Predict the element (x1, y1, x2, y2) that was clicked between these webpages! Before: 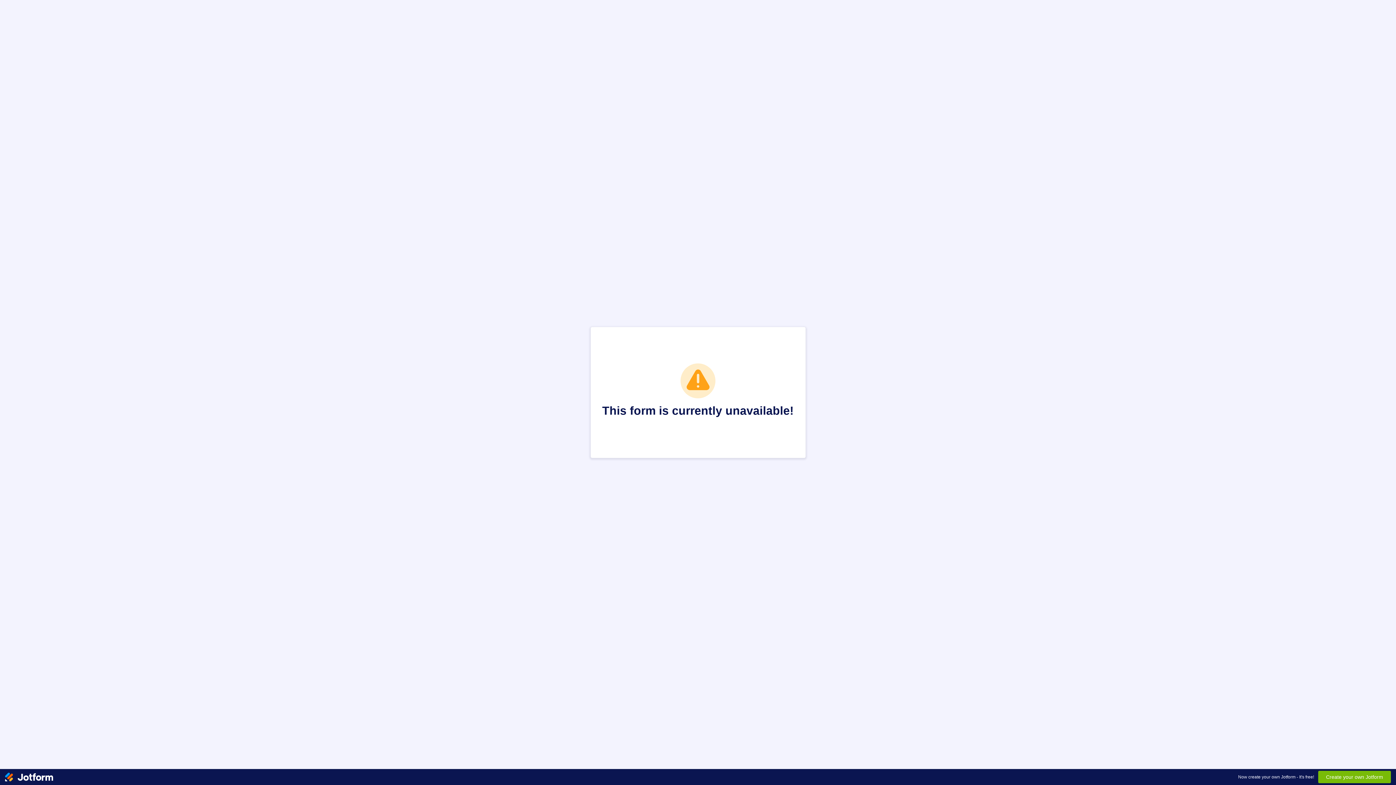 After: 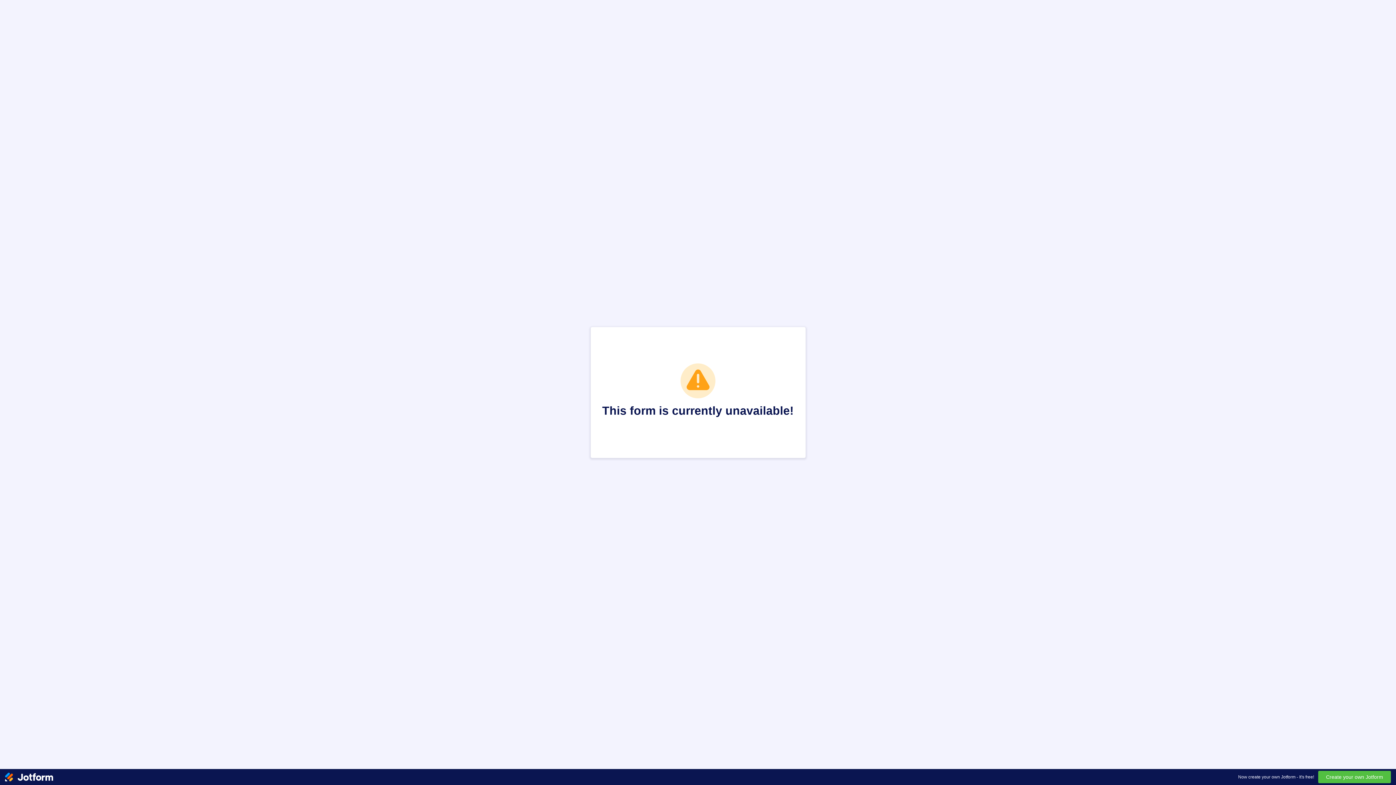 Action: bbox: (1318, 771, 1391, 783) label: Create your own Jotform